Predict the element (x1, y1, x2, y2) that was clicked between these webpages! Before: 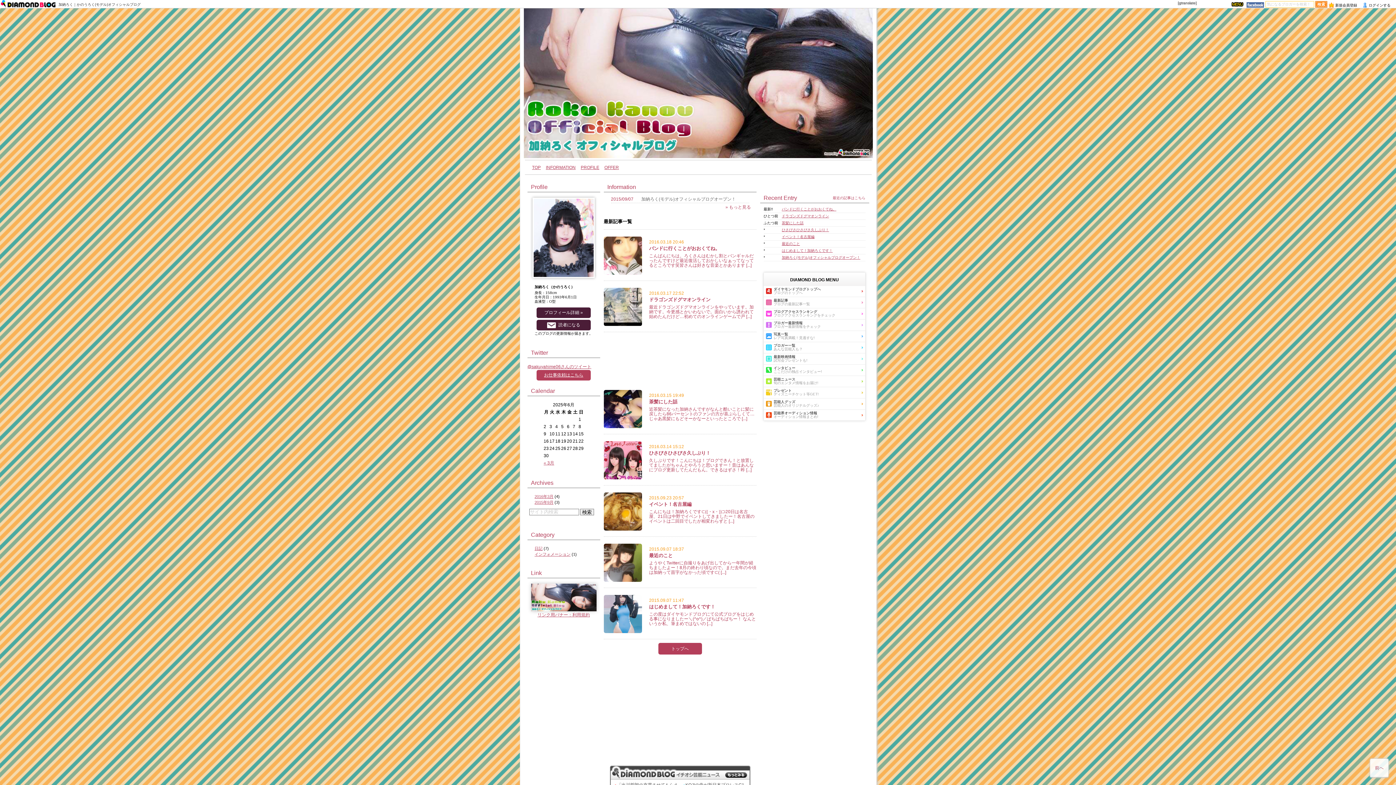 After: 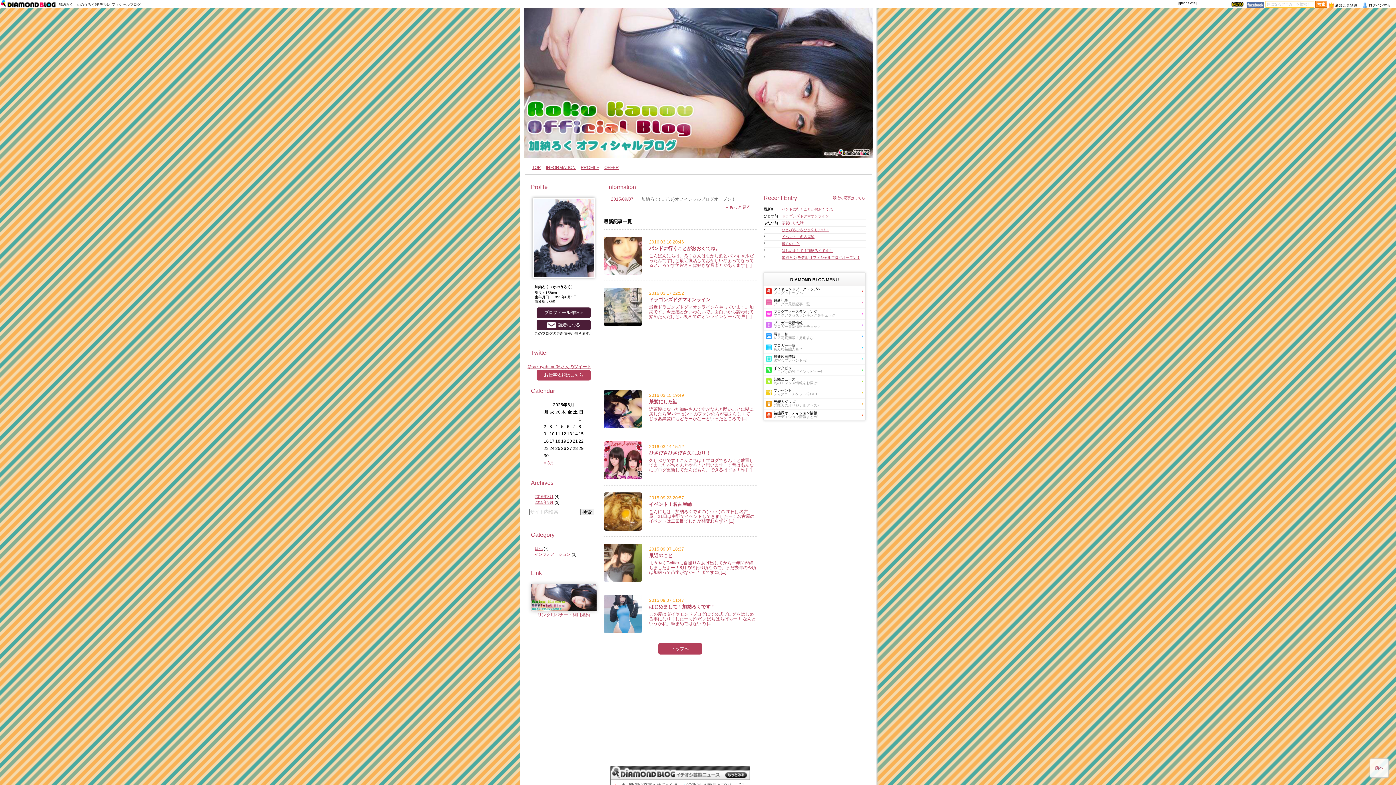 Action: bbox: (0, 0, 56, 7) label: ダイヤモンドブログポータルへ